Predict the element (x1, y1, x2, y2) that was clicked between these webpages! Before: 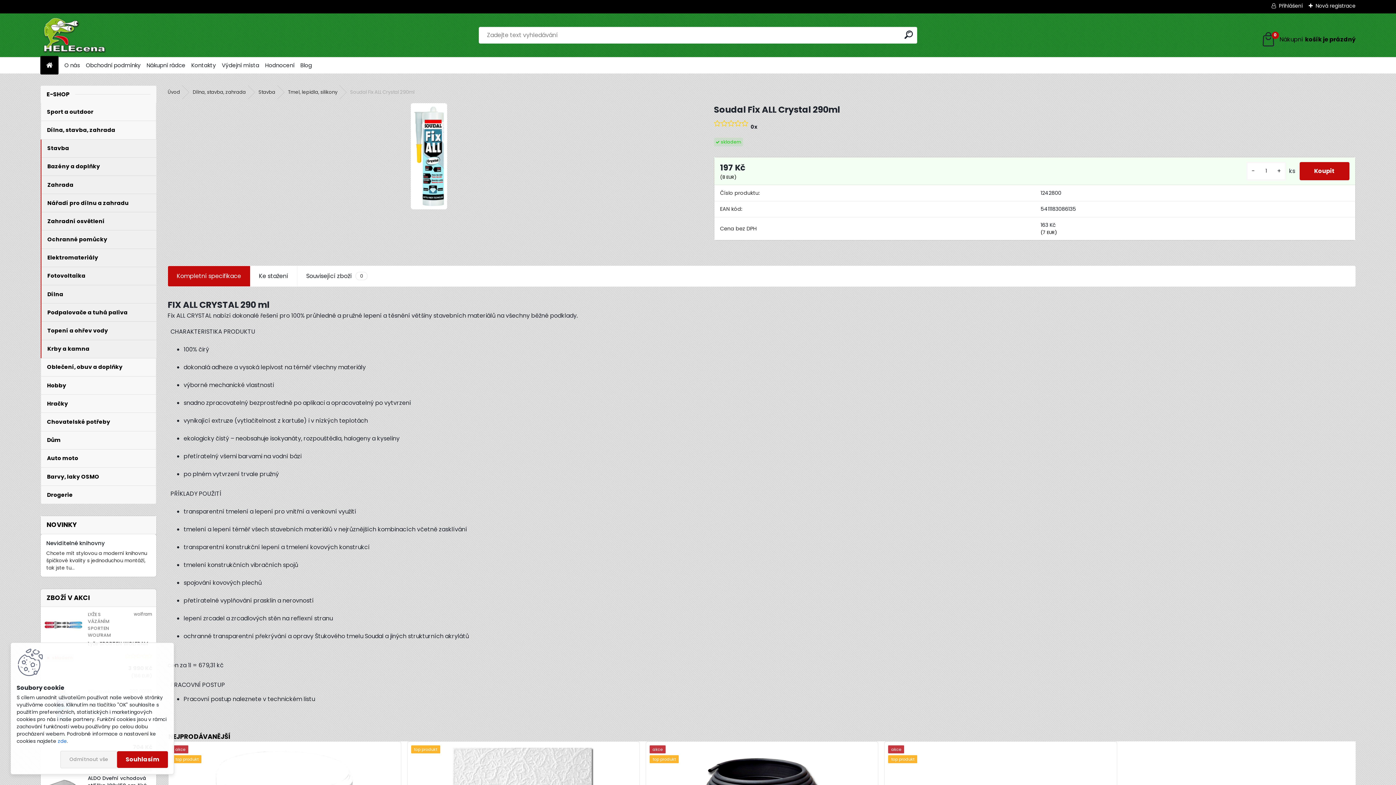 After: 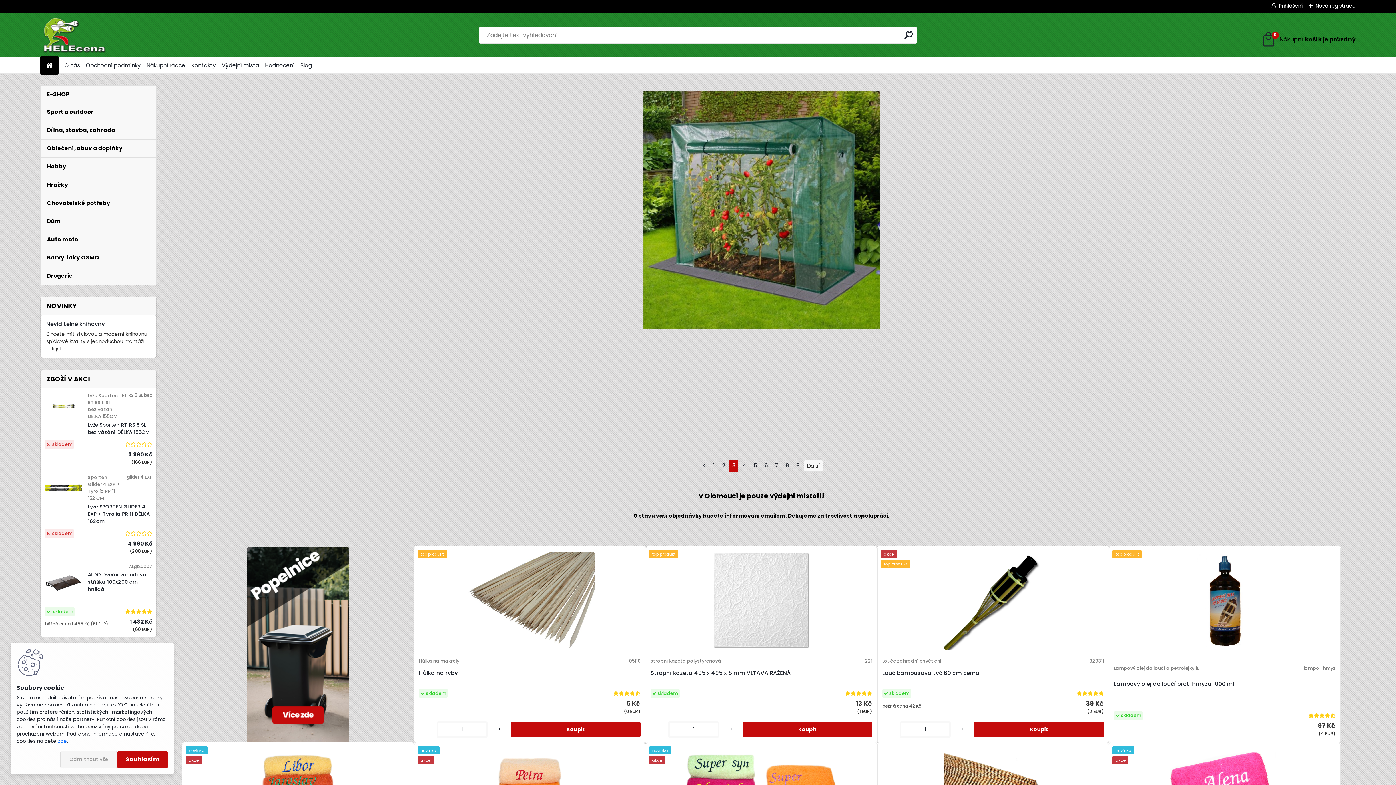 Action: label: Úvod bbox: (167, 85, 185, 99)